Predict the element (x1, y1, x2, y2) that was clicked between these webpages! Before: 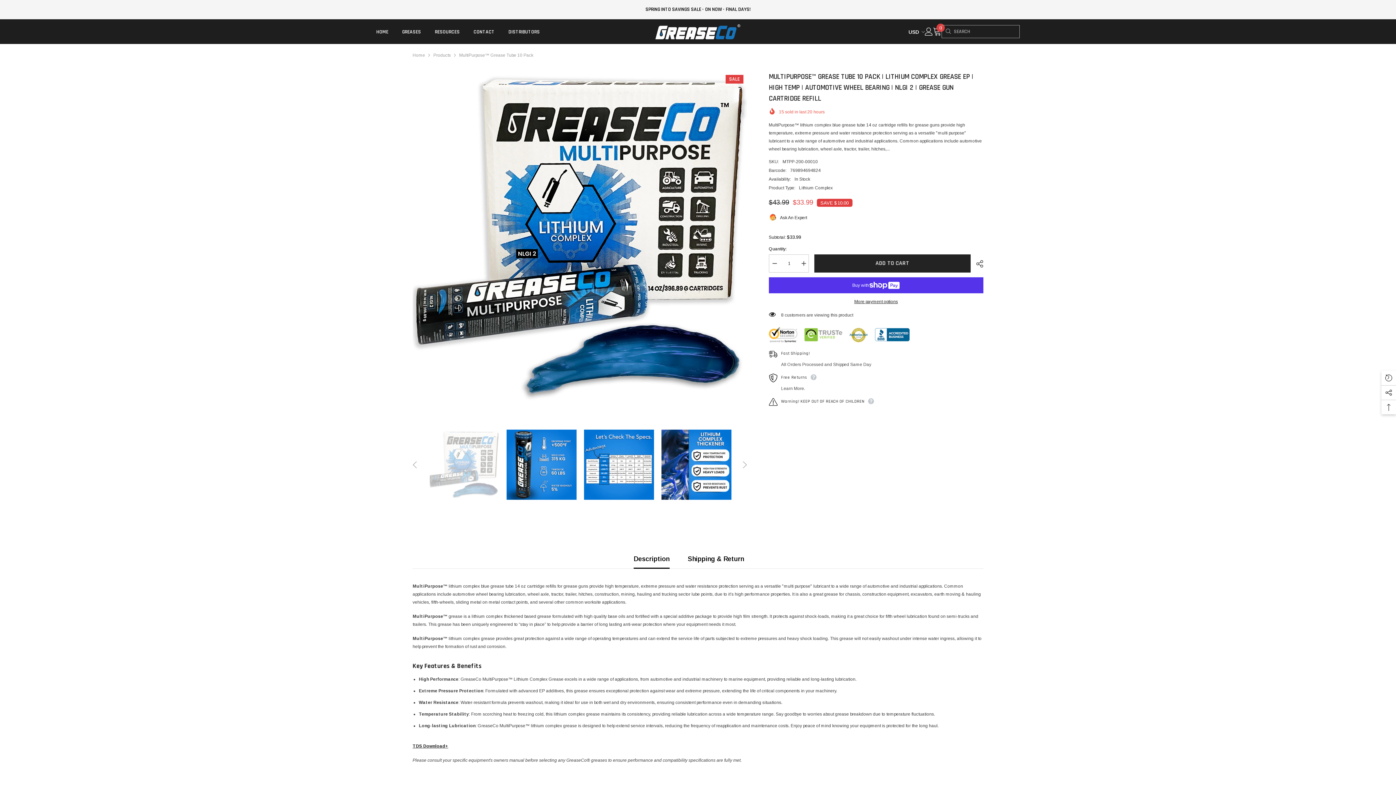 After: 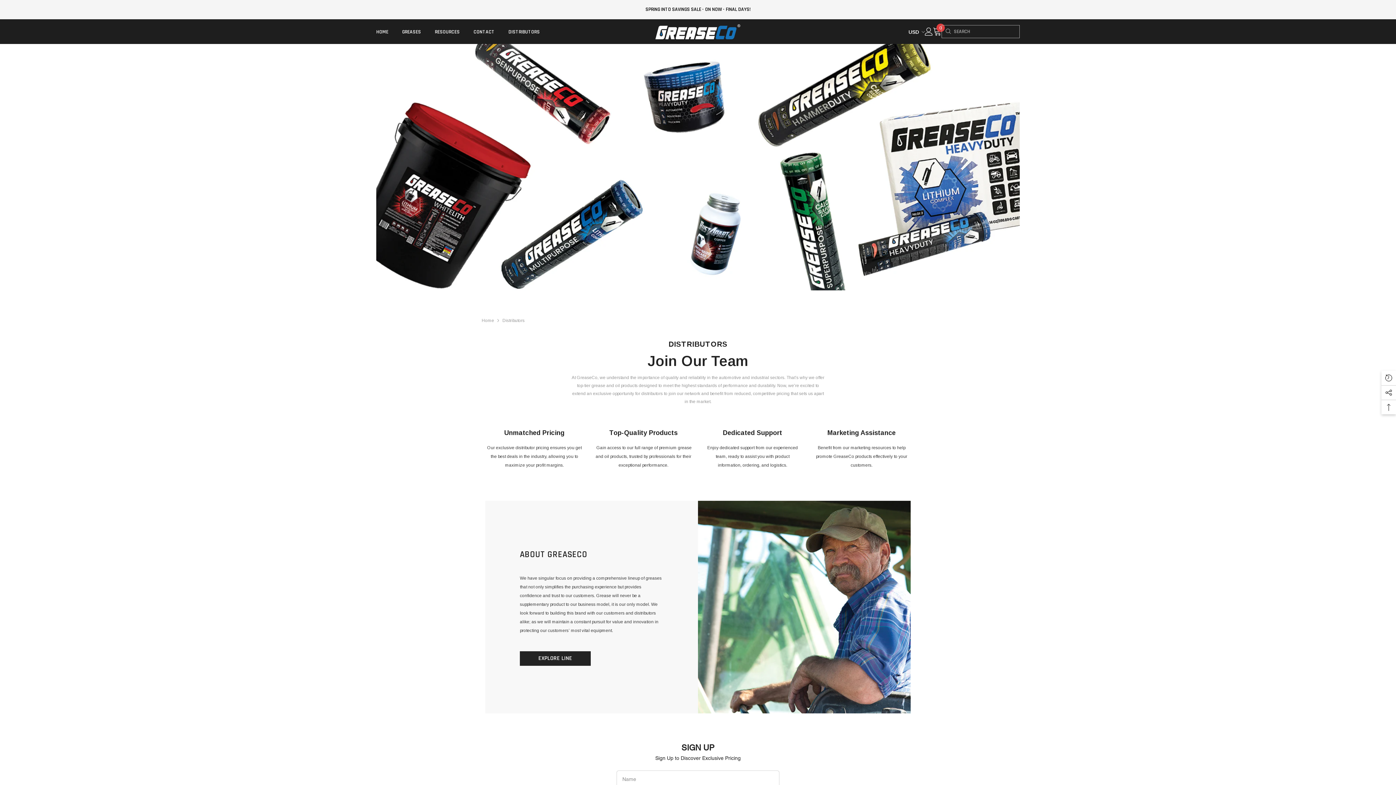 Action: label: DISTRIBUTORS bbox: (501, 28, 546, 44)